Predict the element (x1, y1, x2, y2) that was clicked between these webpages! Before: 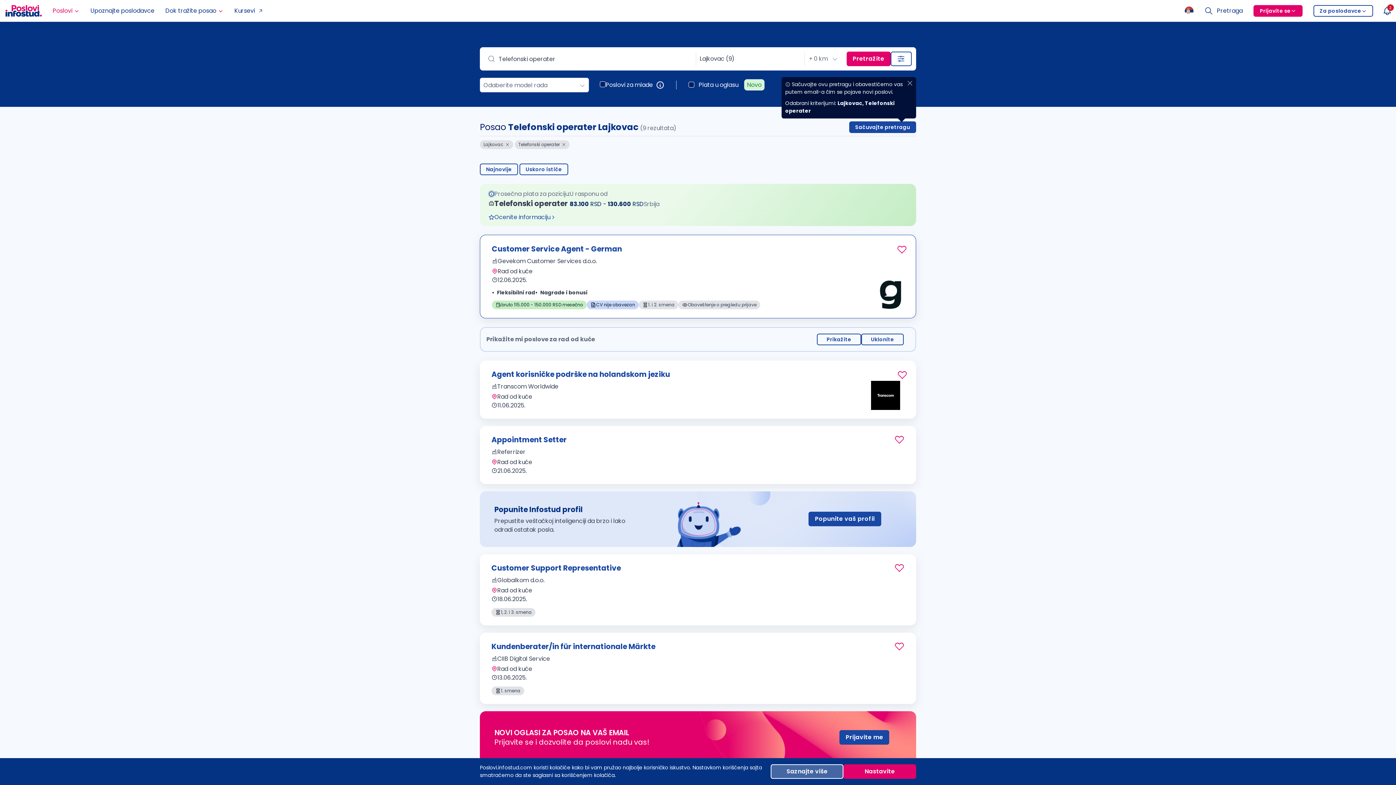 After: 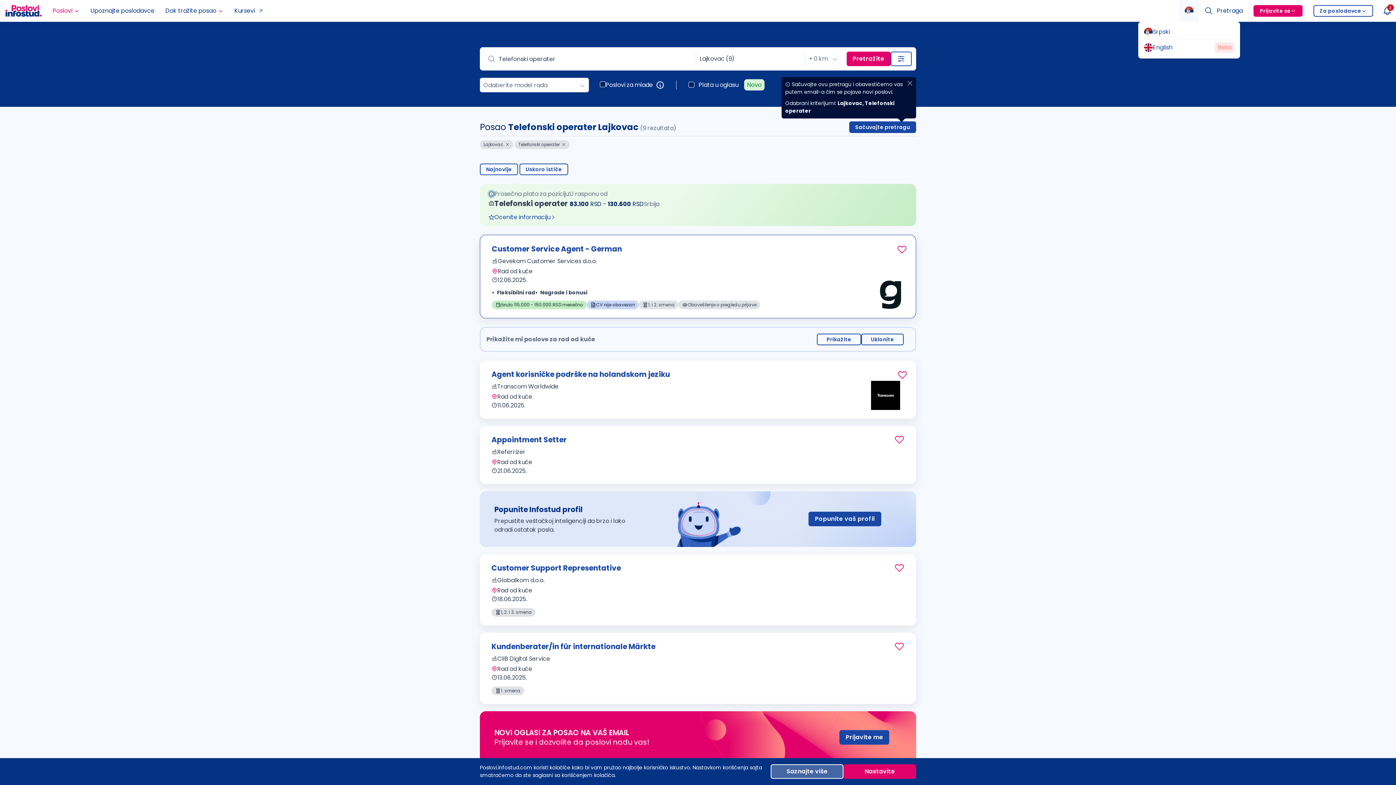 Action: bbox: (1179, 0, 1199, 21)